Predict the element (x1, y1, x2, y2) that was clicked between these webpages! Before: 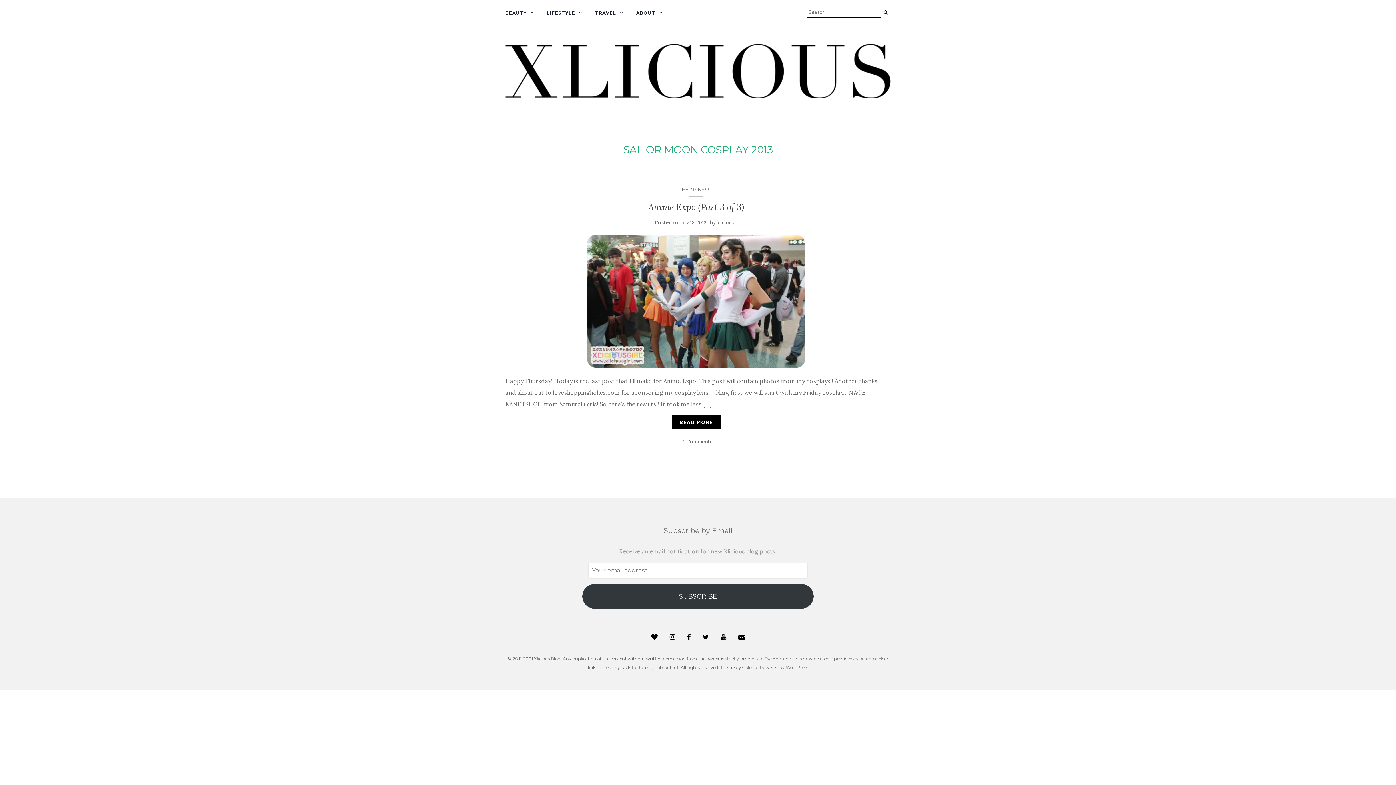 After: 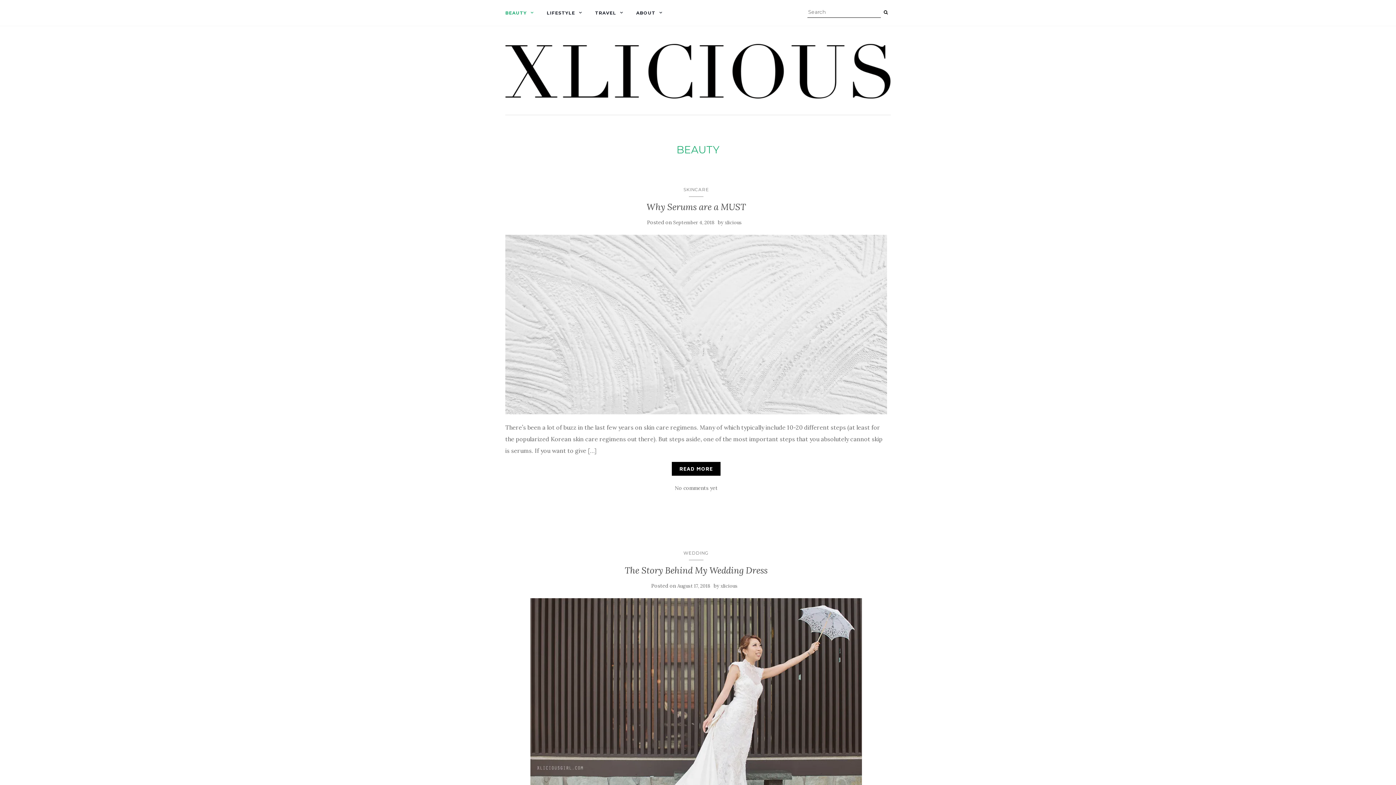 Action: bbox: (505, 0, 537, 25) label: BEAUTY